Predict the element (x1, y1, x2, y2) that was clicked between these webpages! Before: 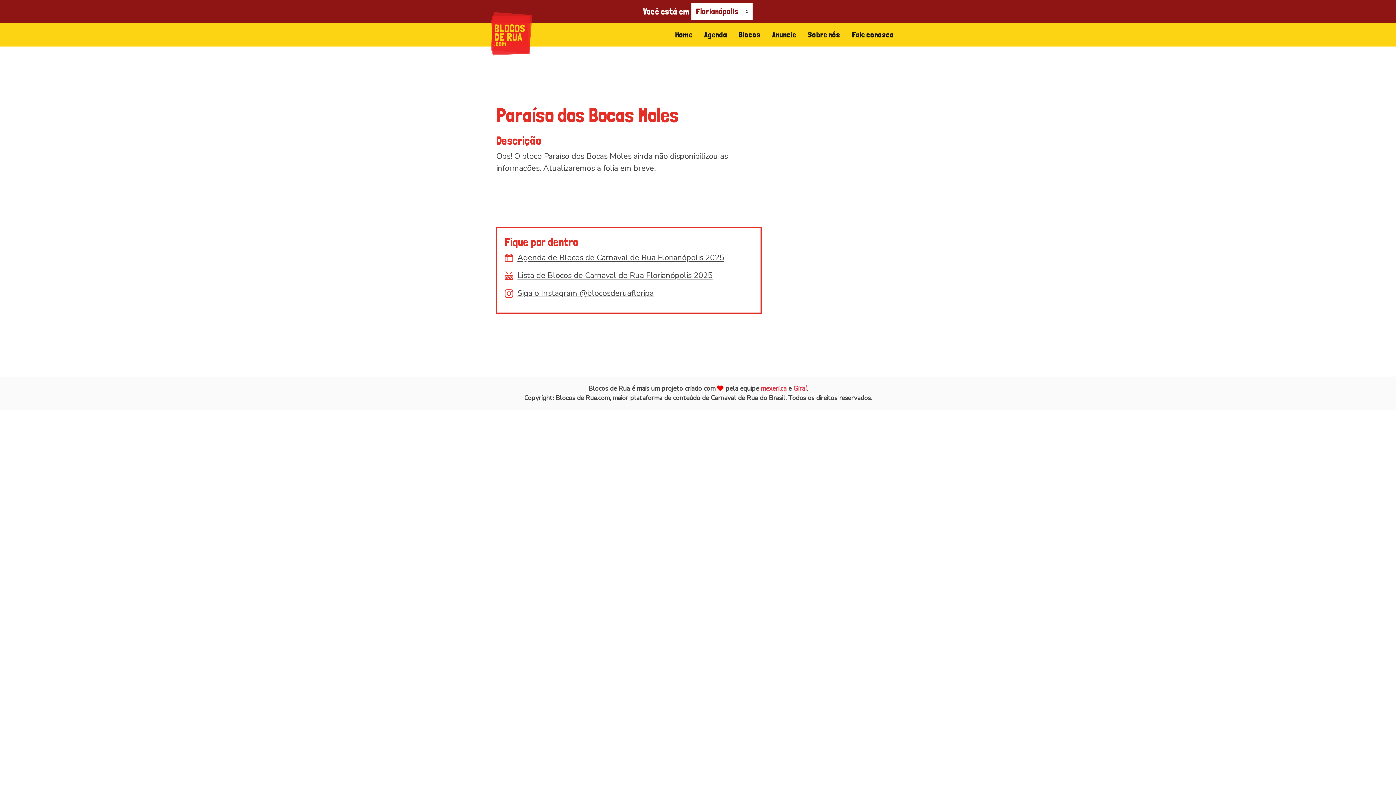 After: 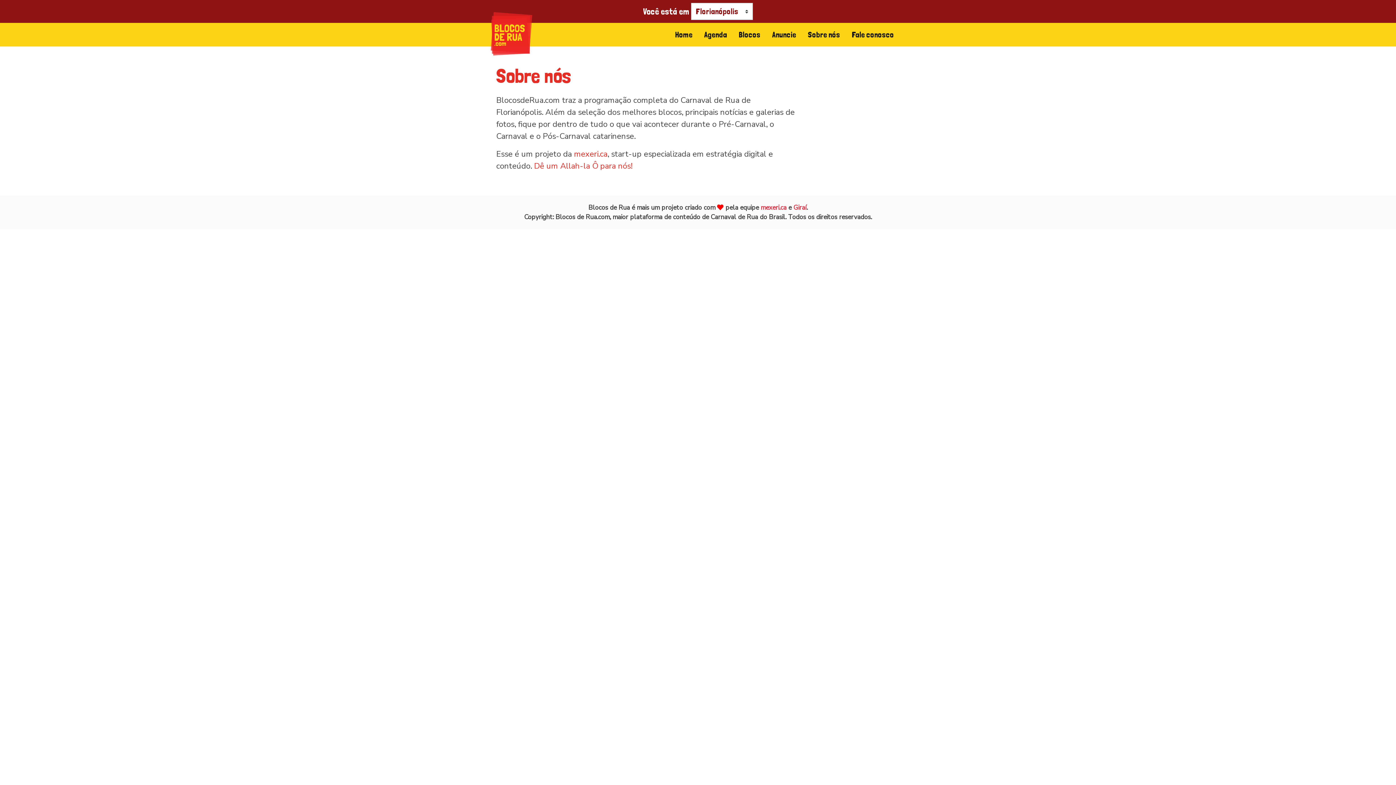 Action: bbox: (802, 25, 846, 43) label: Sobre nós